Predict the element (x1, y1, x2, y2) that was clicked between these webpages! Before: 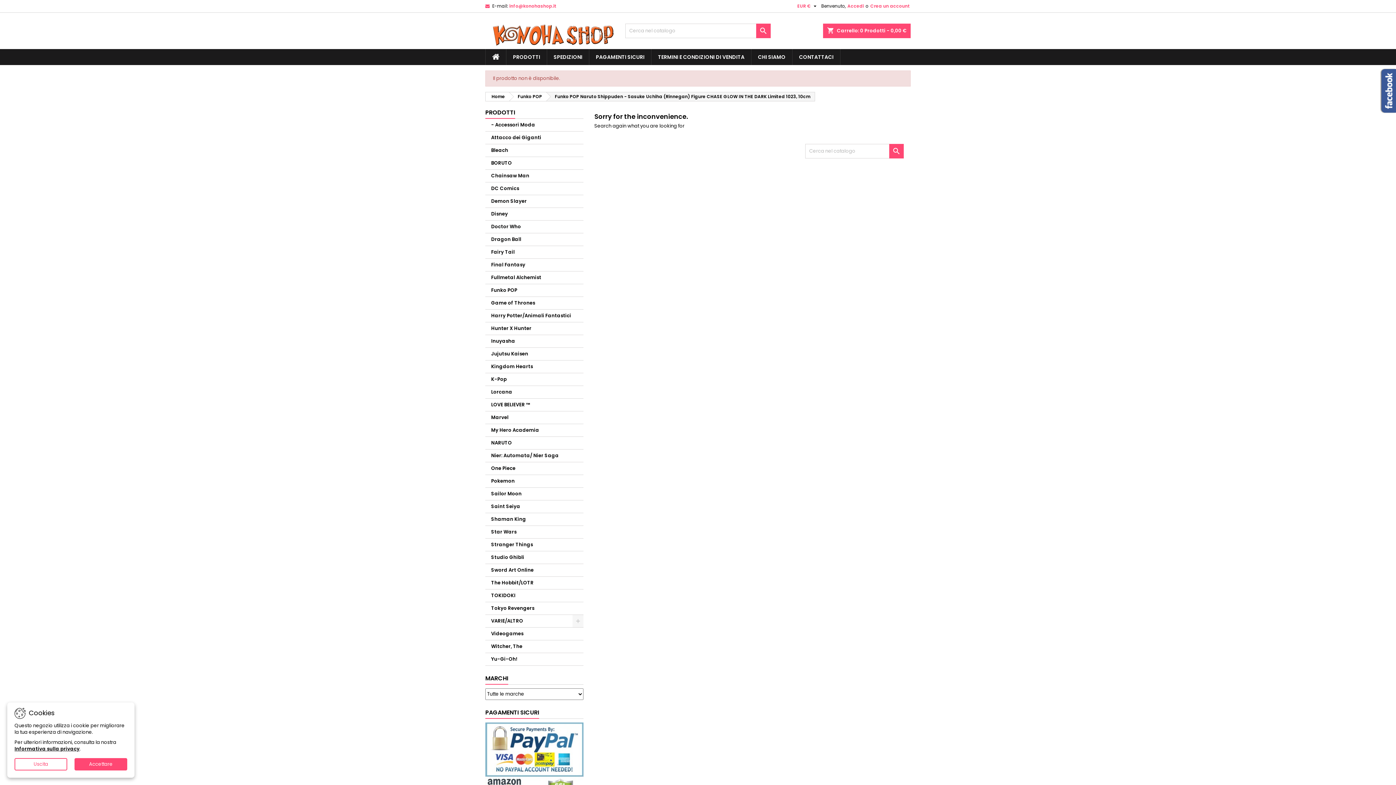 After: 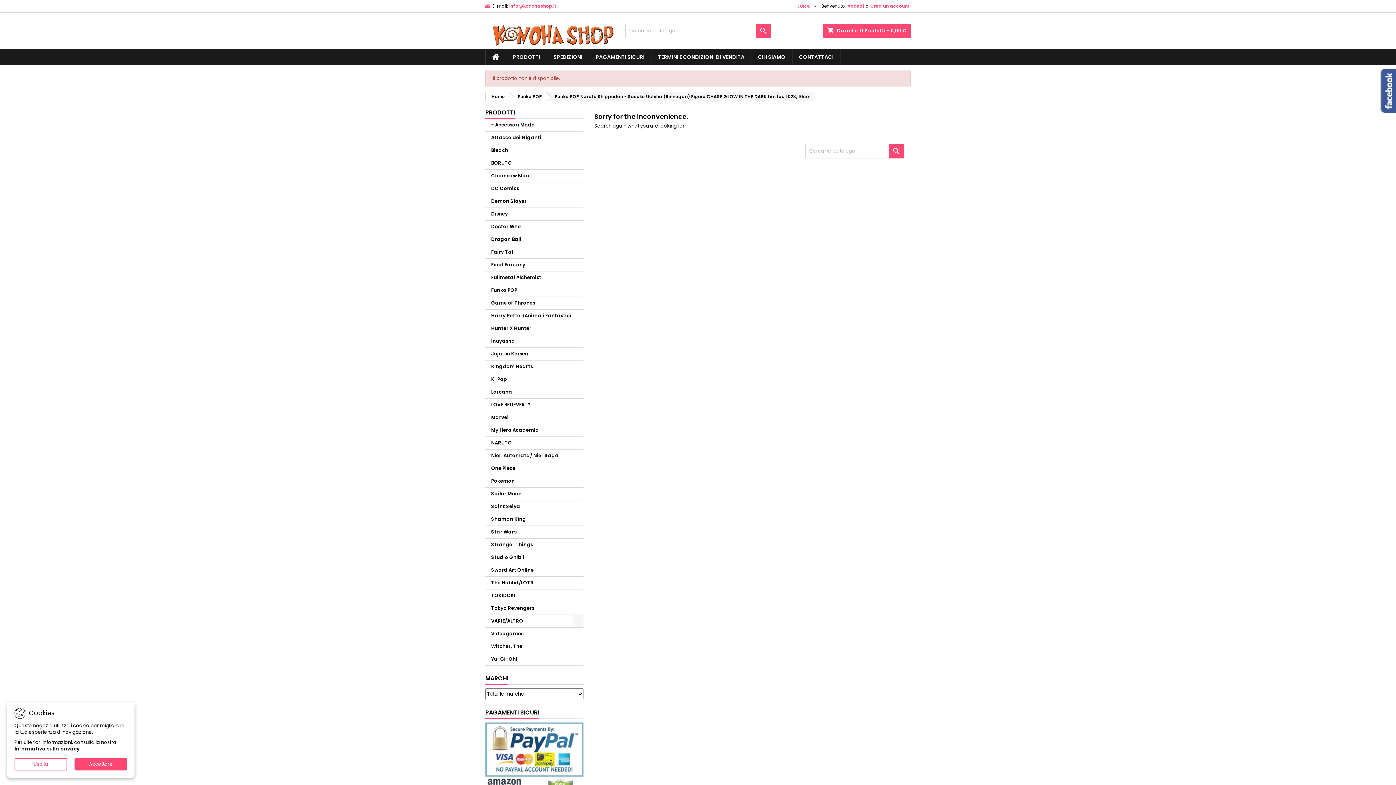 Action: label: Funko POP Naruto Shippuden - Sasuke Uchiha (Rinnegan) Figure CHASE GLOW IN THE DARK Limited 1023, 10cm bbox: (546, 92, 814, 101)